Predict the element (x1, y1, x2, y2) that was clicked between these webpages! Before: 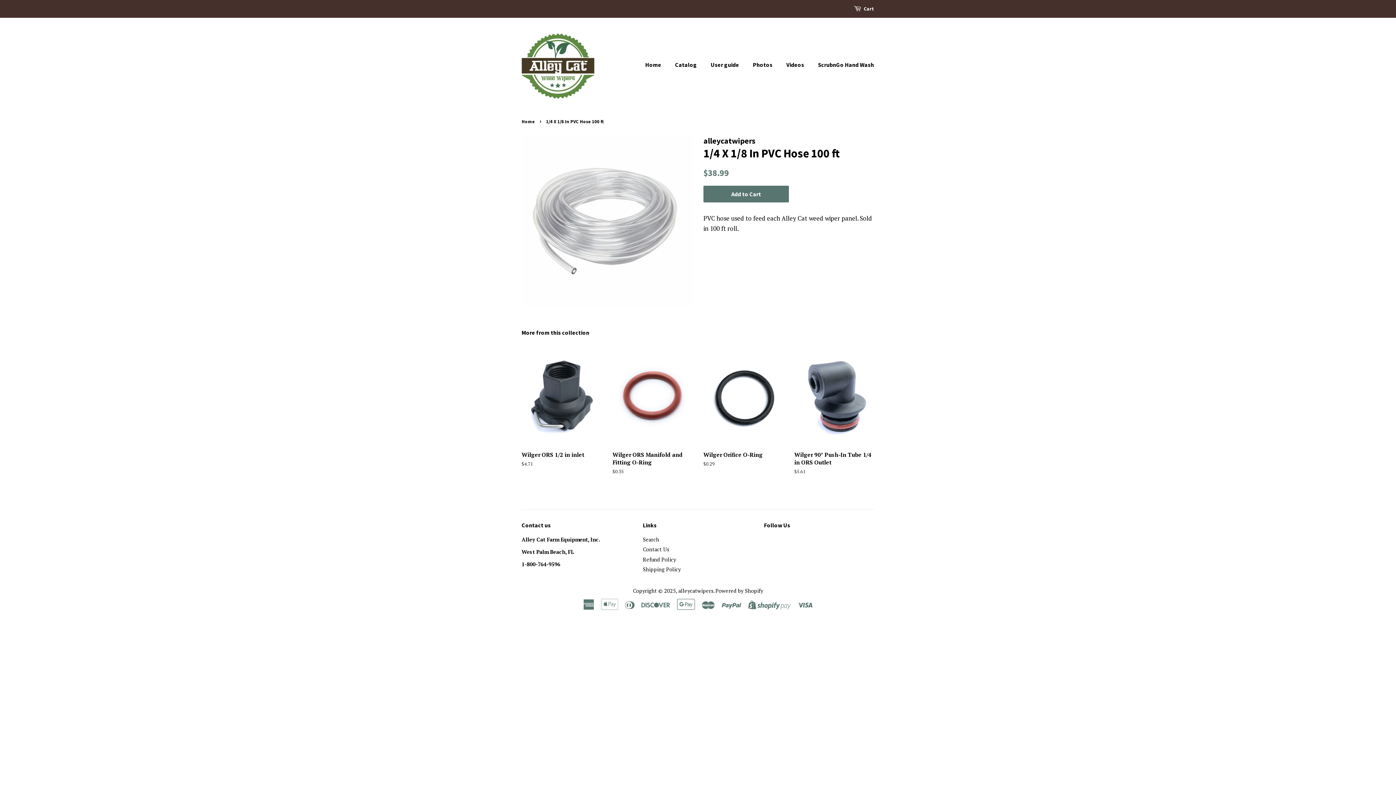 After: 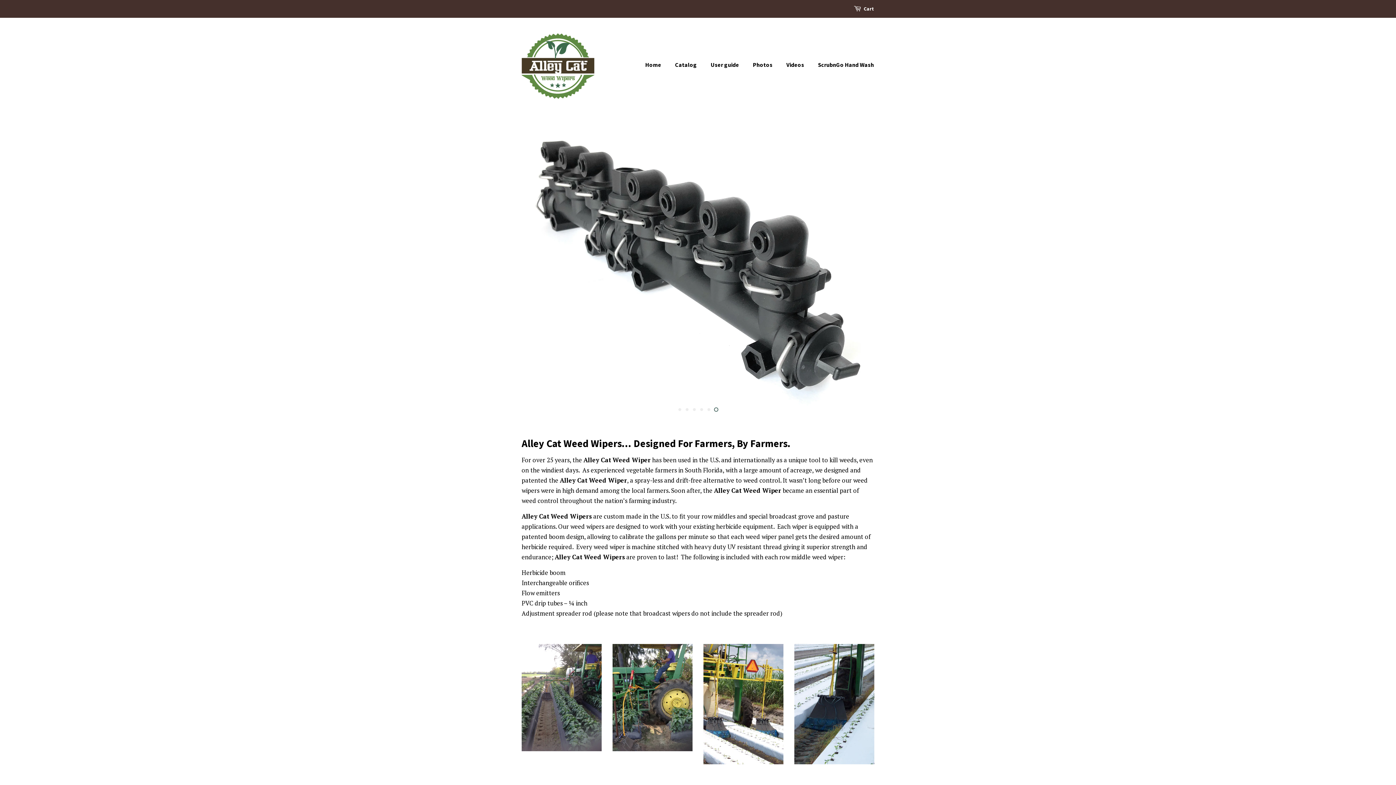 Action: label: Home bbox: (521, 118, 536, 124)